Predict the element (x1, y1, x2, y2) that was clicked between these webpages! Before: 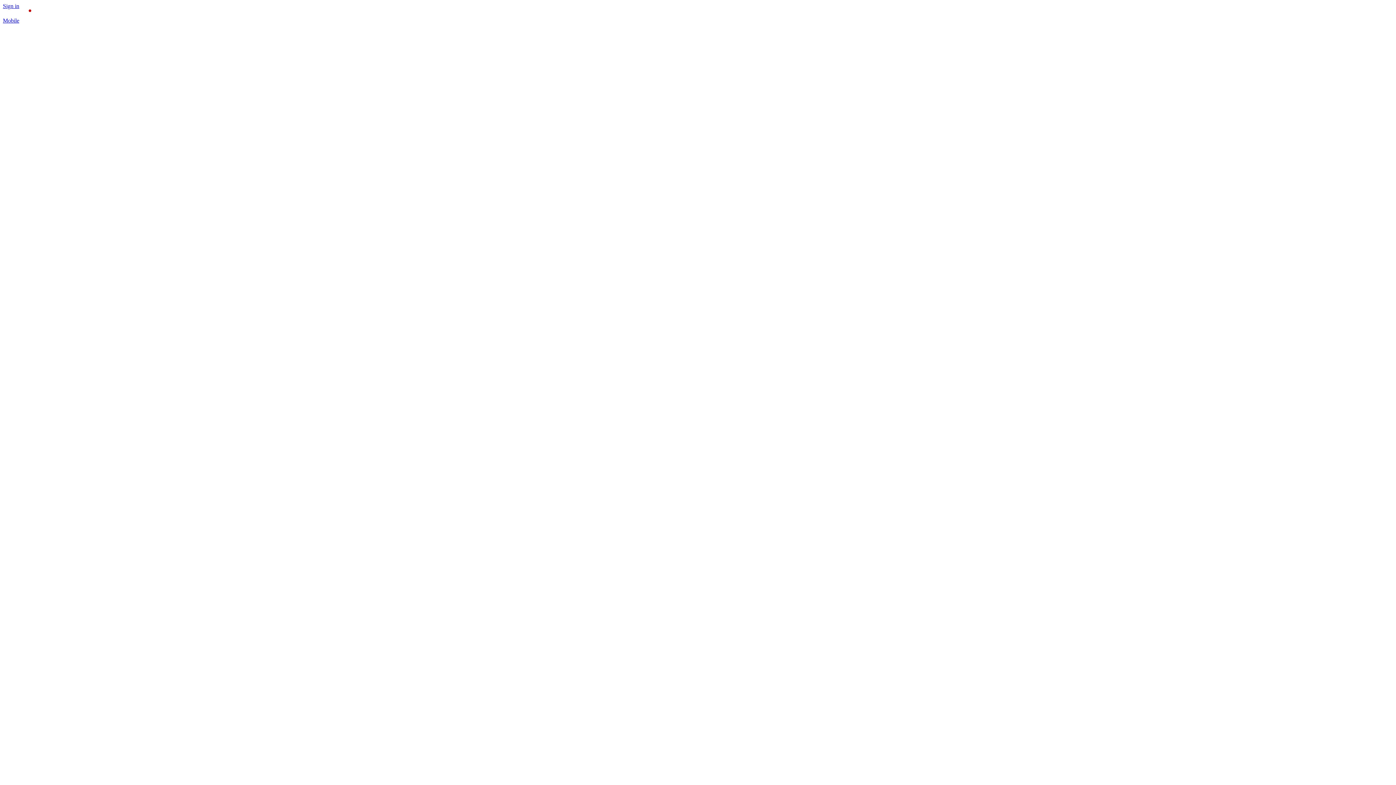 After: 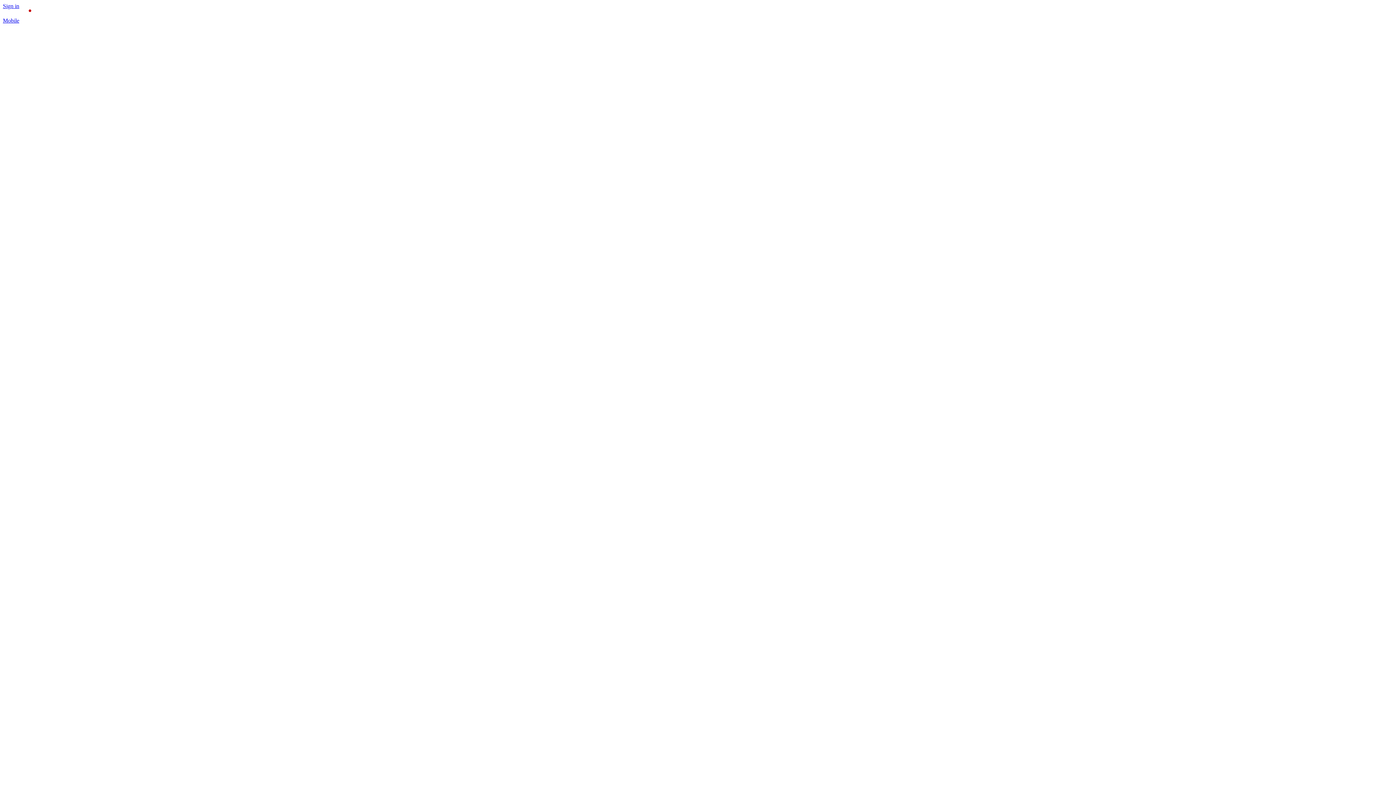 Action: label: Mobile bbox: (2, 17, 31, 23)